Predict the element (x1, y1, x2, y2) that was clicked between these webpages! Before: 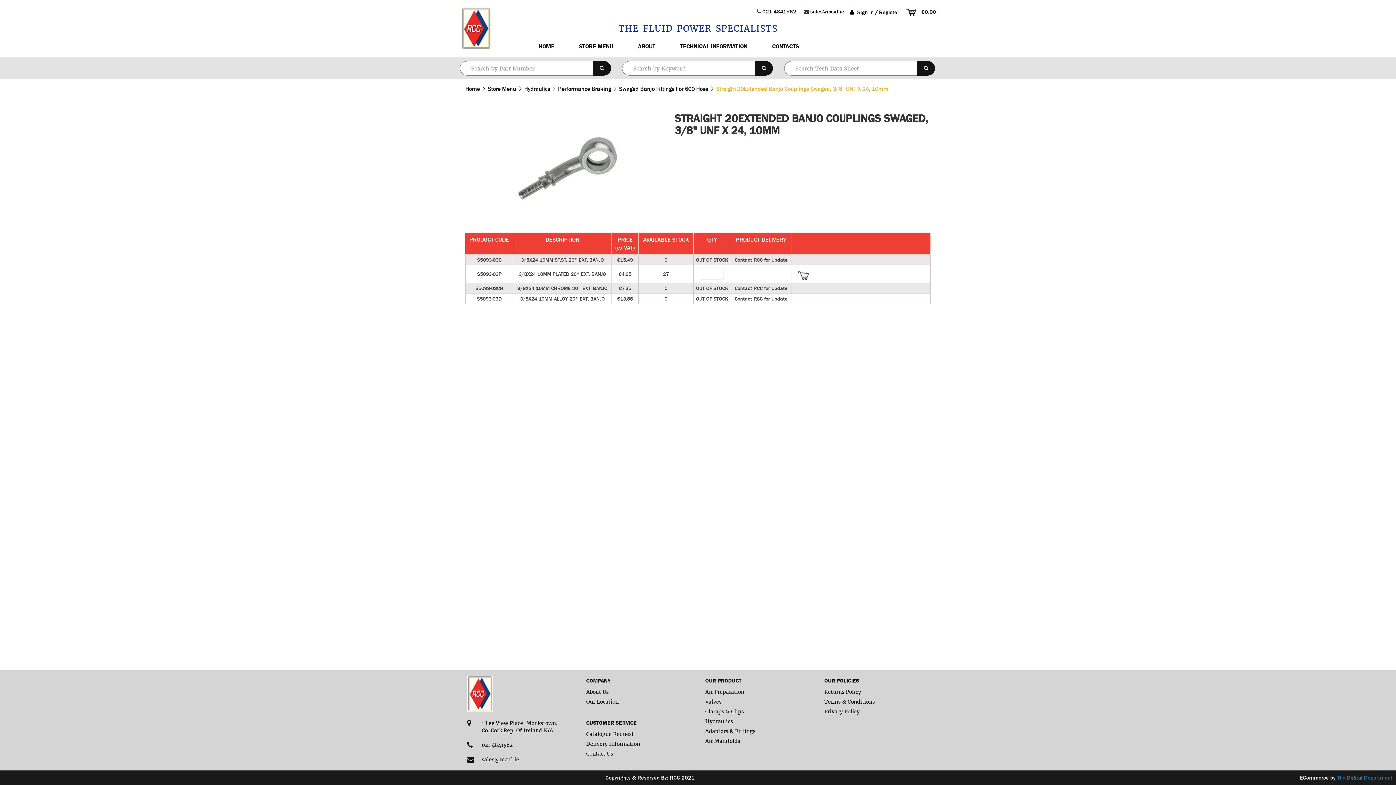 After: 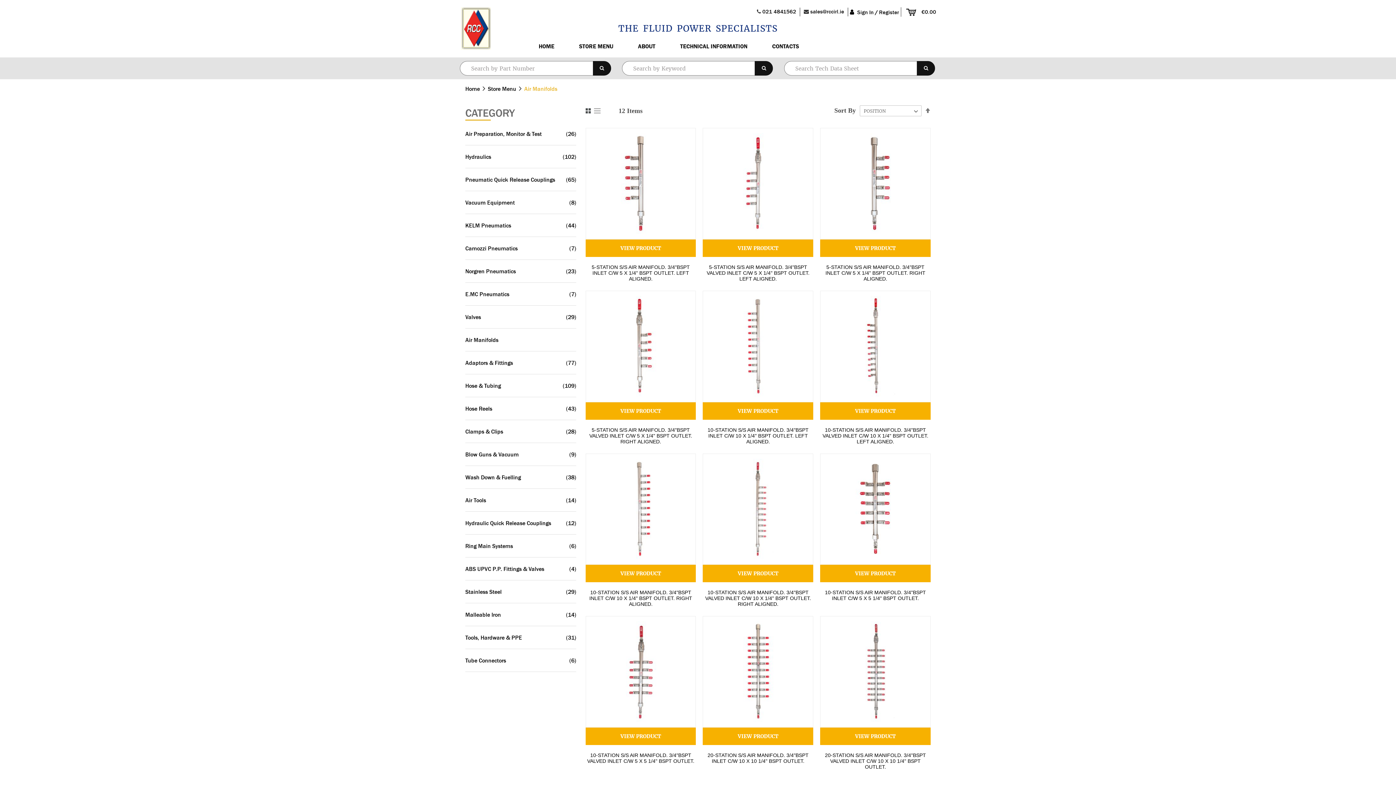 Action: label: Air Manifolds bbox: (705, 738, 740, 744)